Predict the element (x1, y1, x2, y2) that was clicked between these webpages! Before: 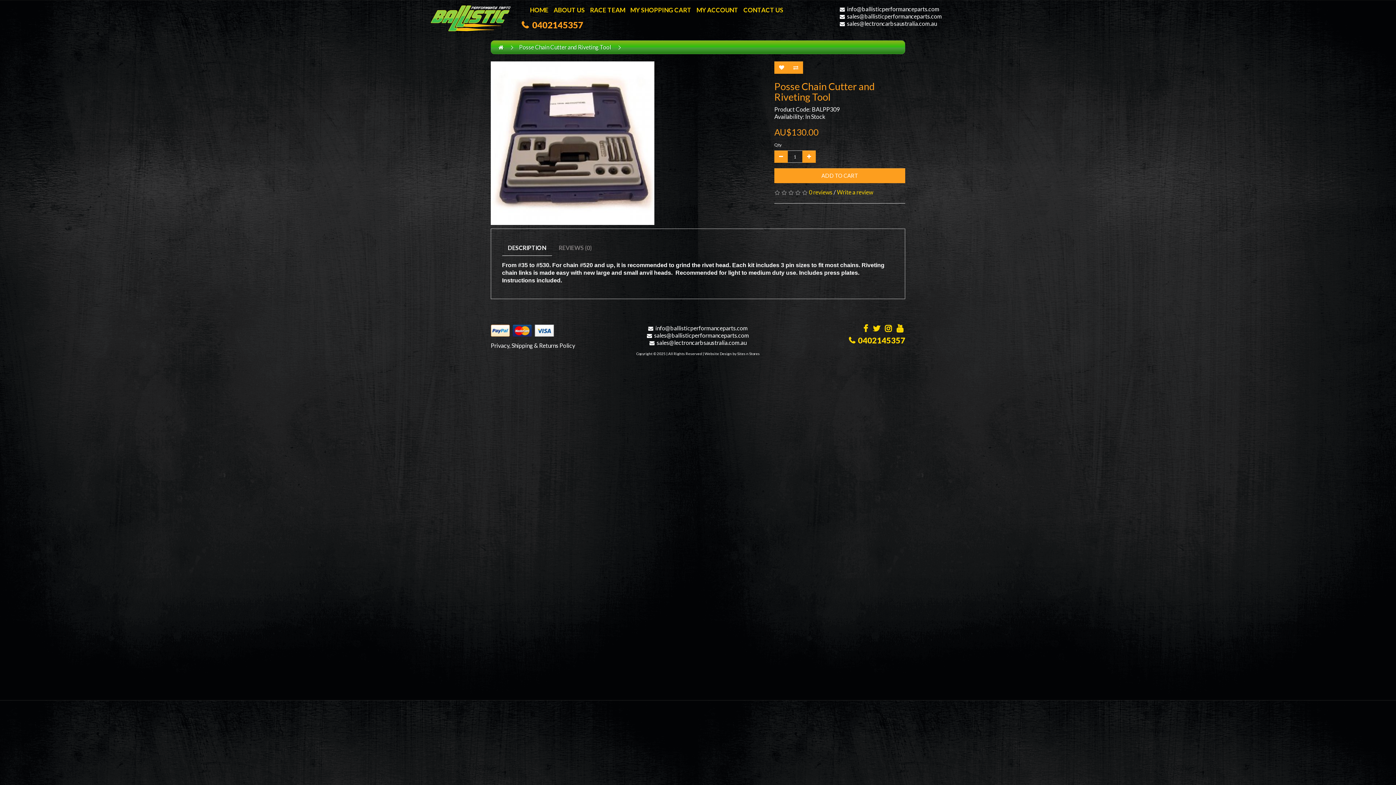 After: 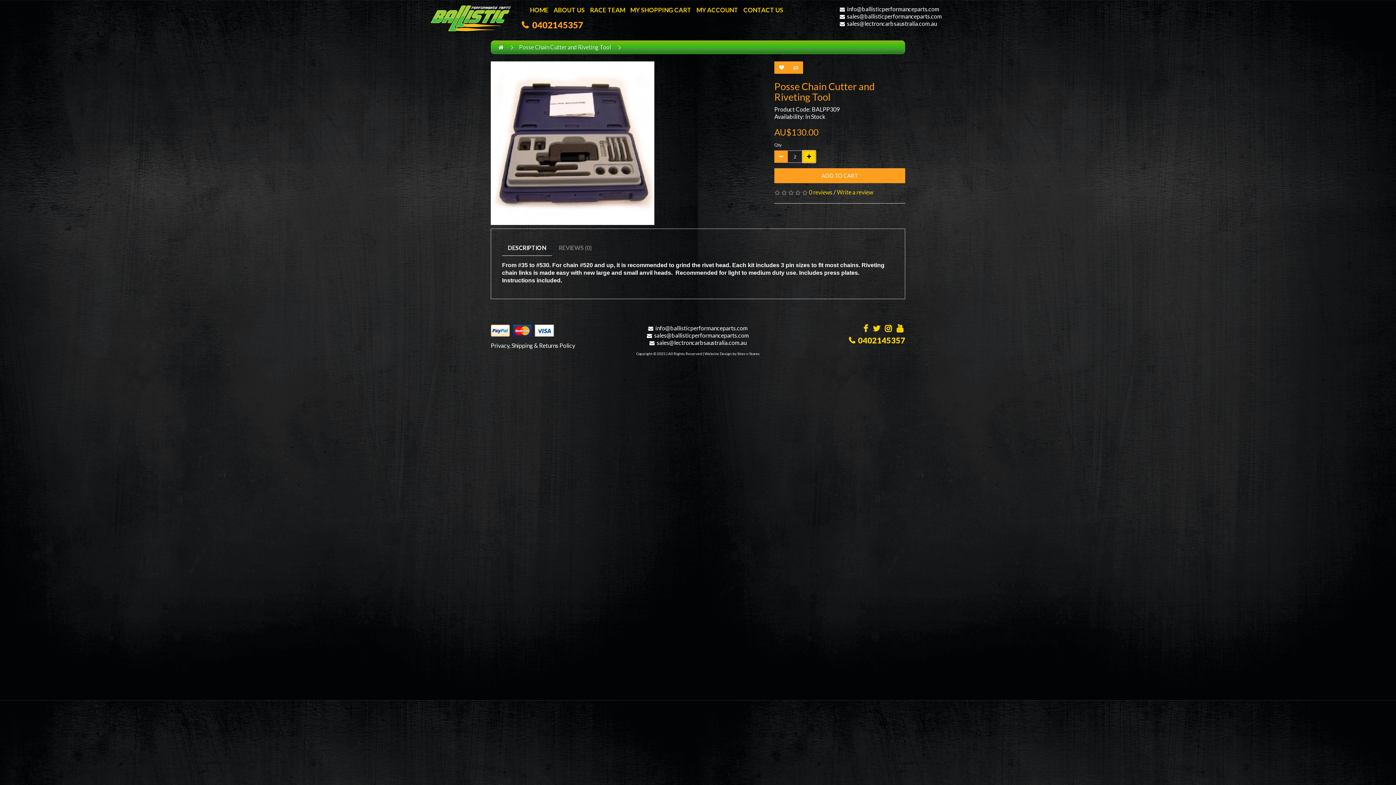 Action: bbox: (802, 150, 816, 163)